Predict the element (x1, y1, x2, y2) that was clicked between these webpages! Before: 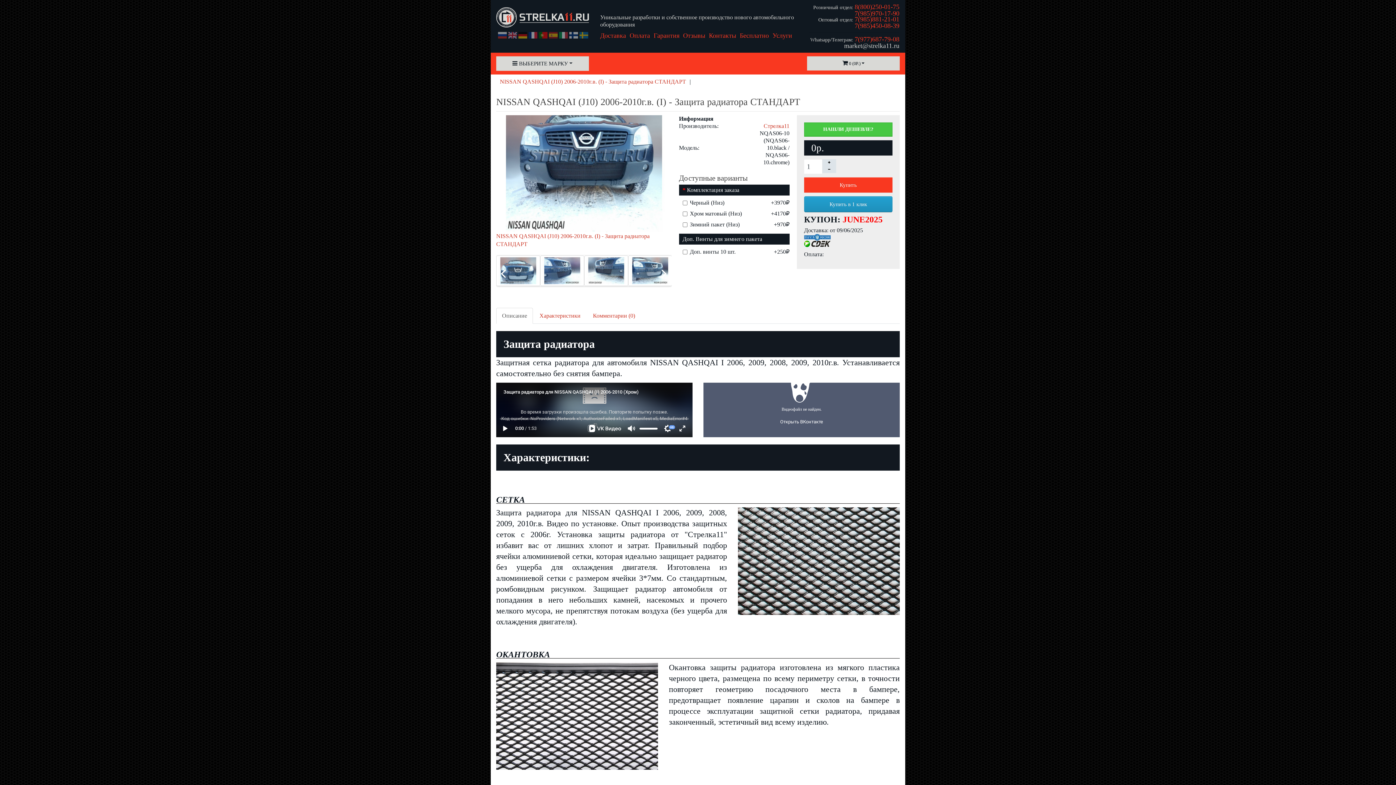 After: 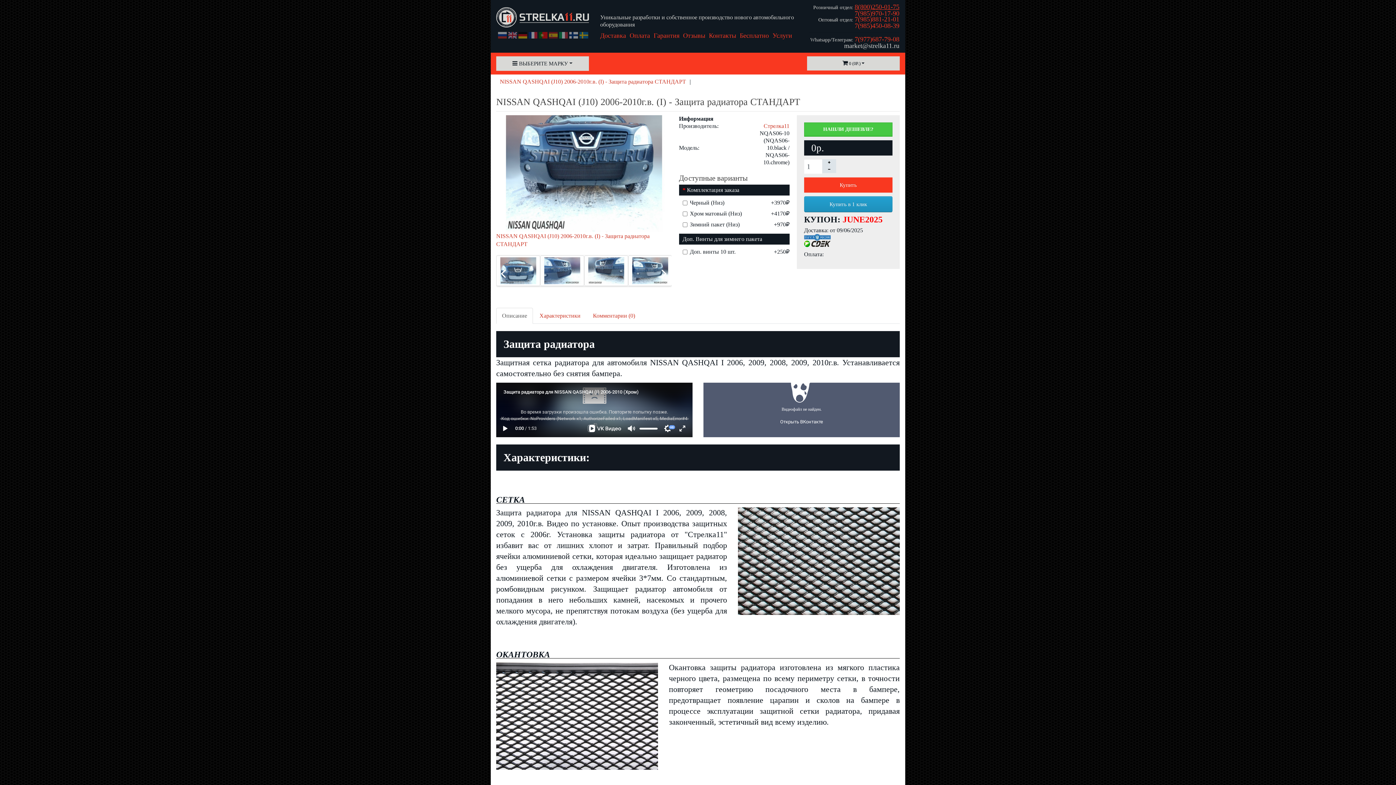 Action: label: 8(800)250-01-75 bbox: (854, 3, 899, 10)